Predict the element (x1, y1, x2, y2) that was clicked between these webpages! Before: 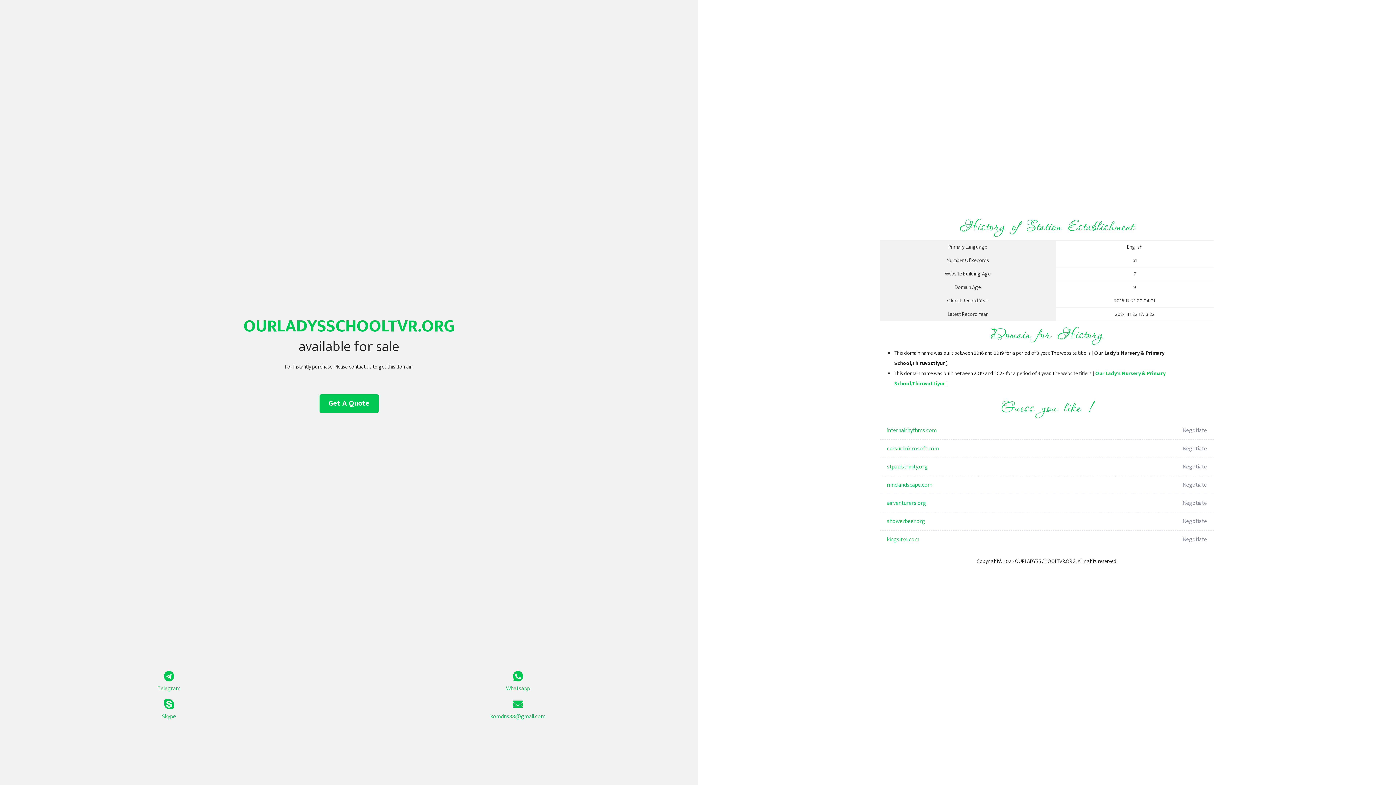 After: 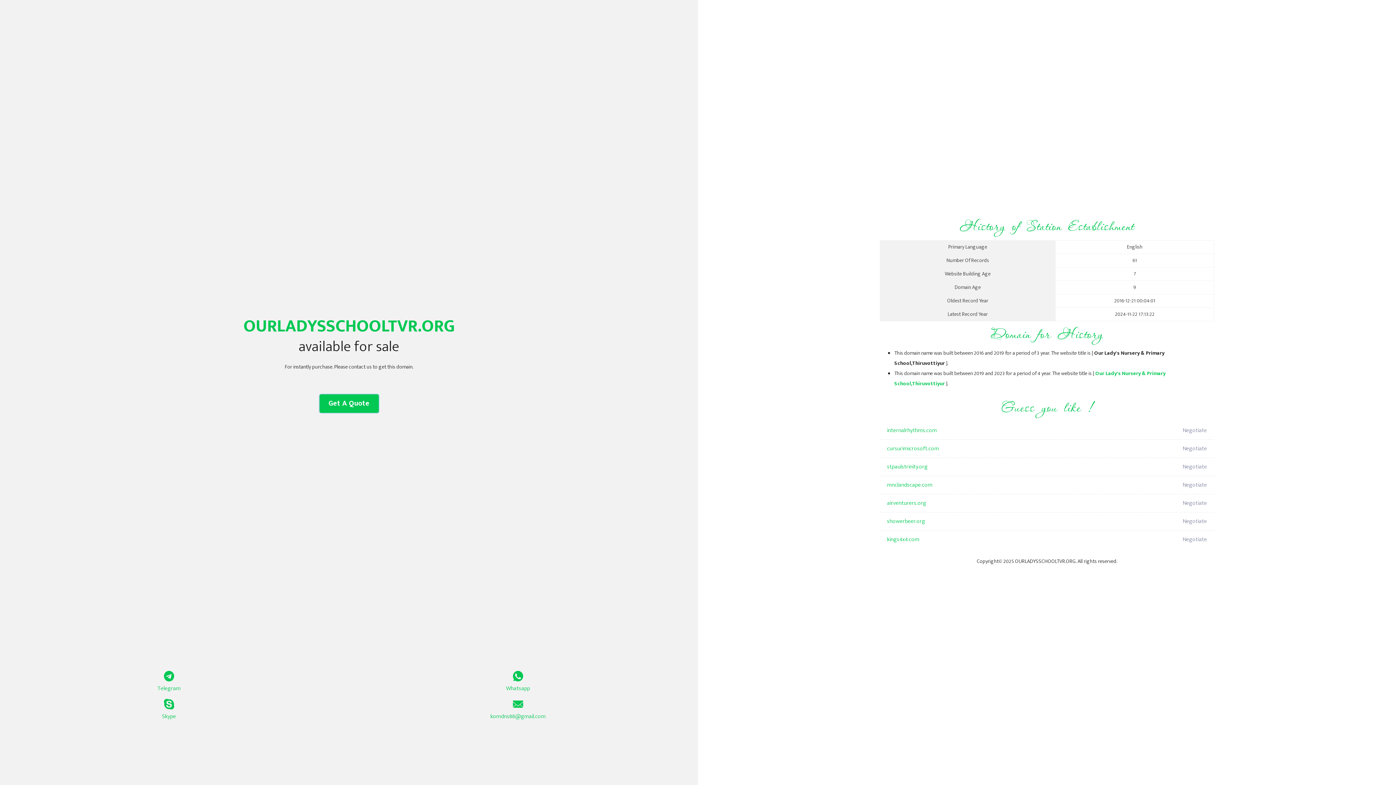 Action: bbox: (319, 394, 378, 413) label: Get A Quote